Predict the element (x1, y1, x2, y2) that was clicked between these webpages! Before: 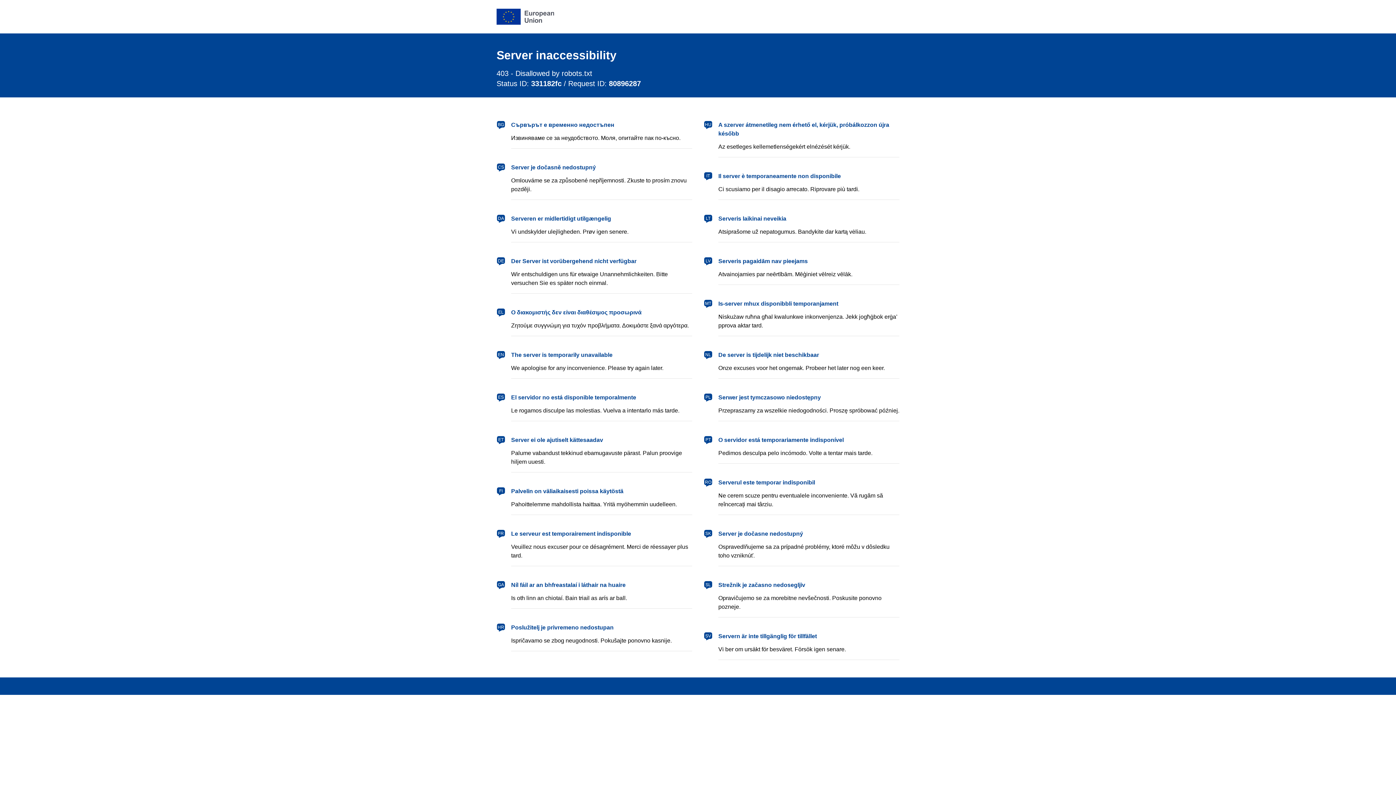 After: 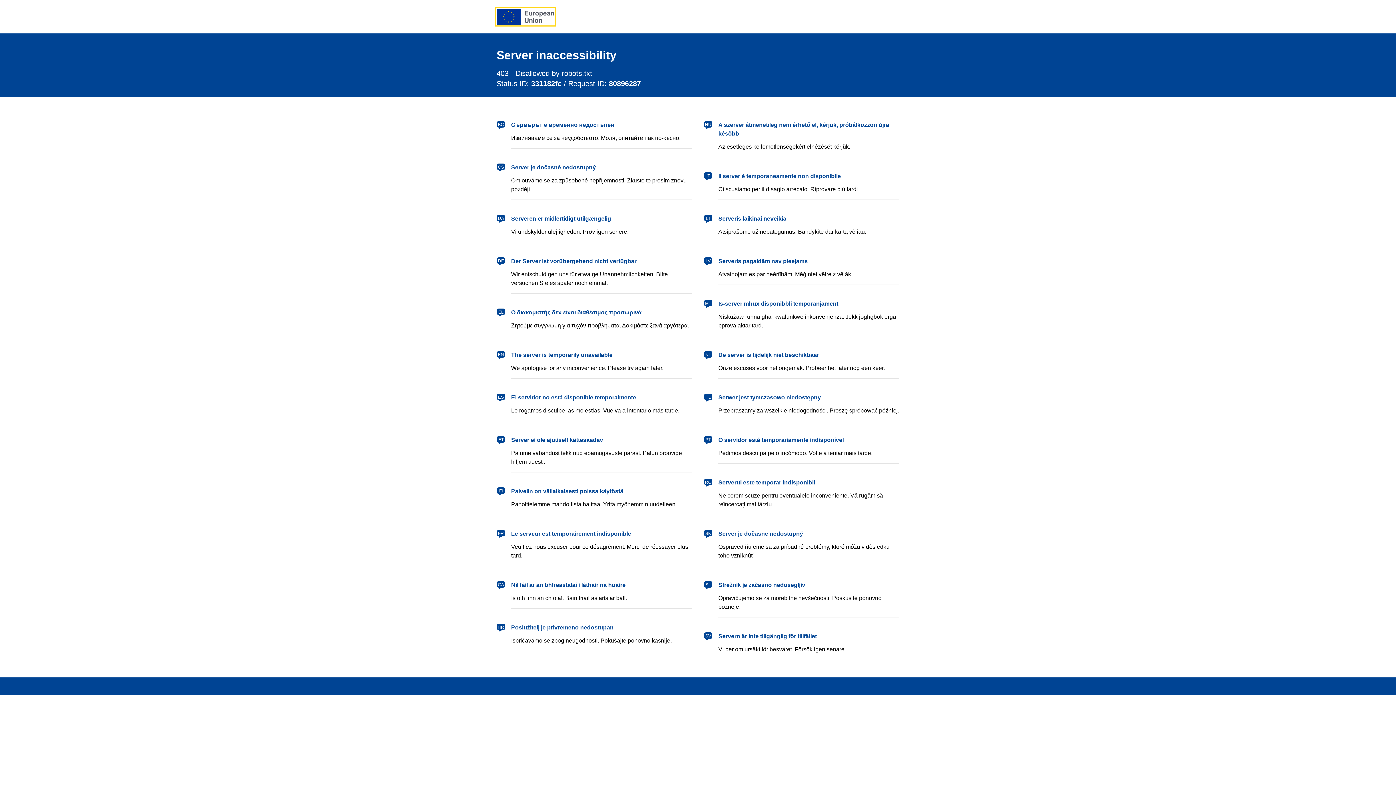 Action: label: European Union bbox: (496, 8, 554, 24)